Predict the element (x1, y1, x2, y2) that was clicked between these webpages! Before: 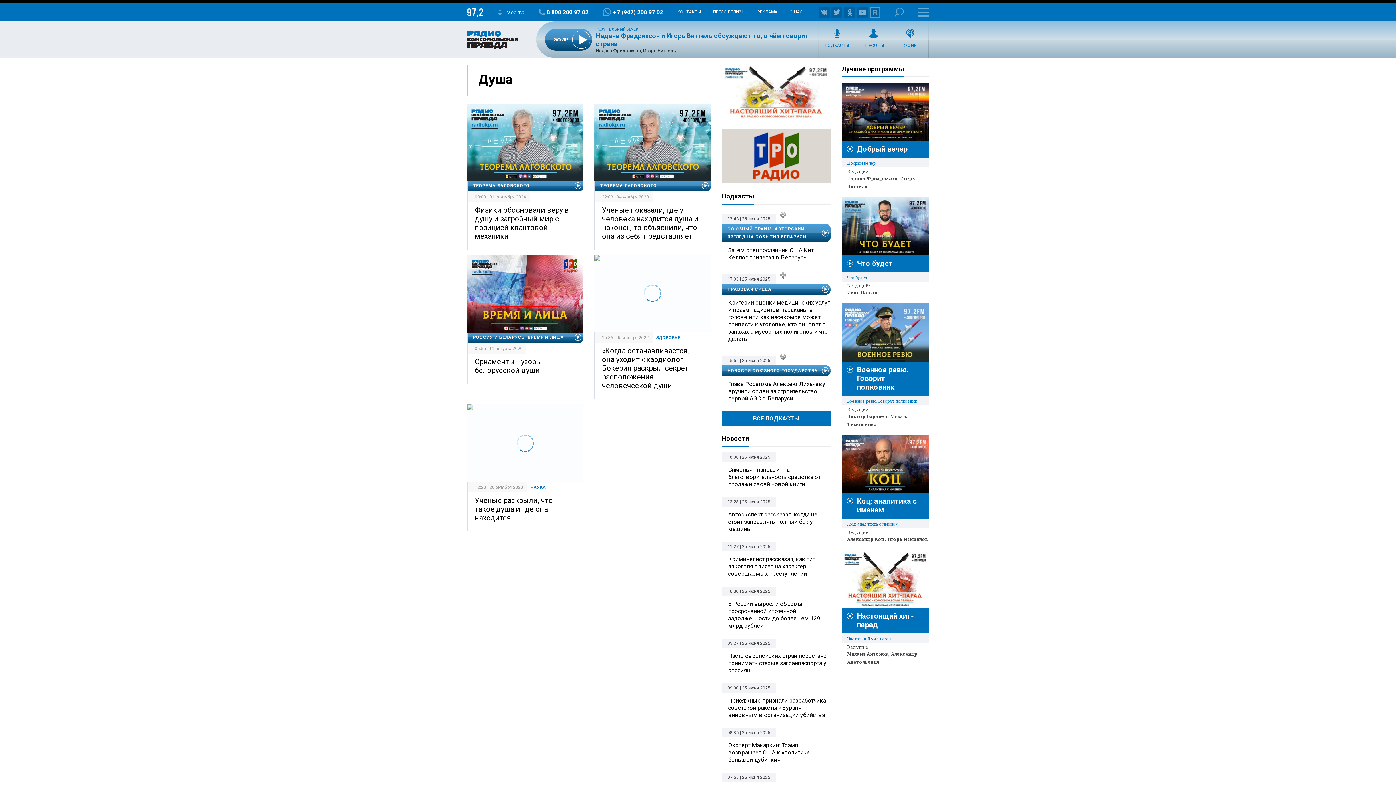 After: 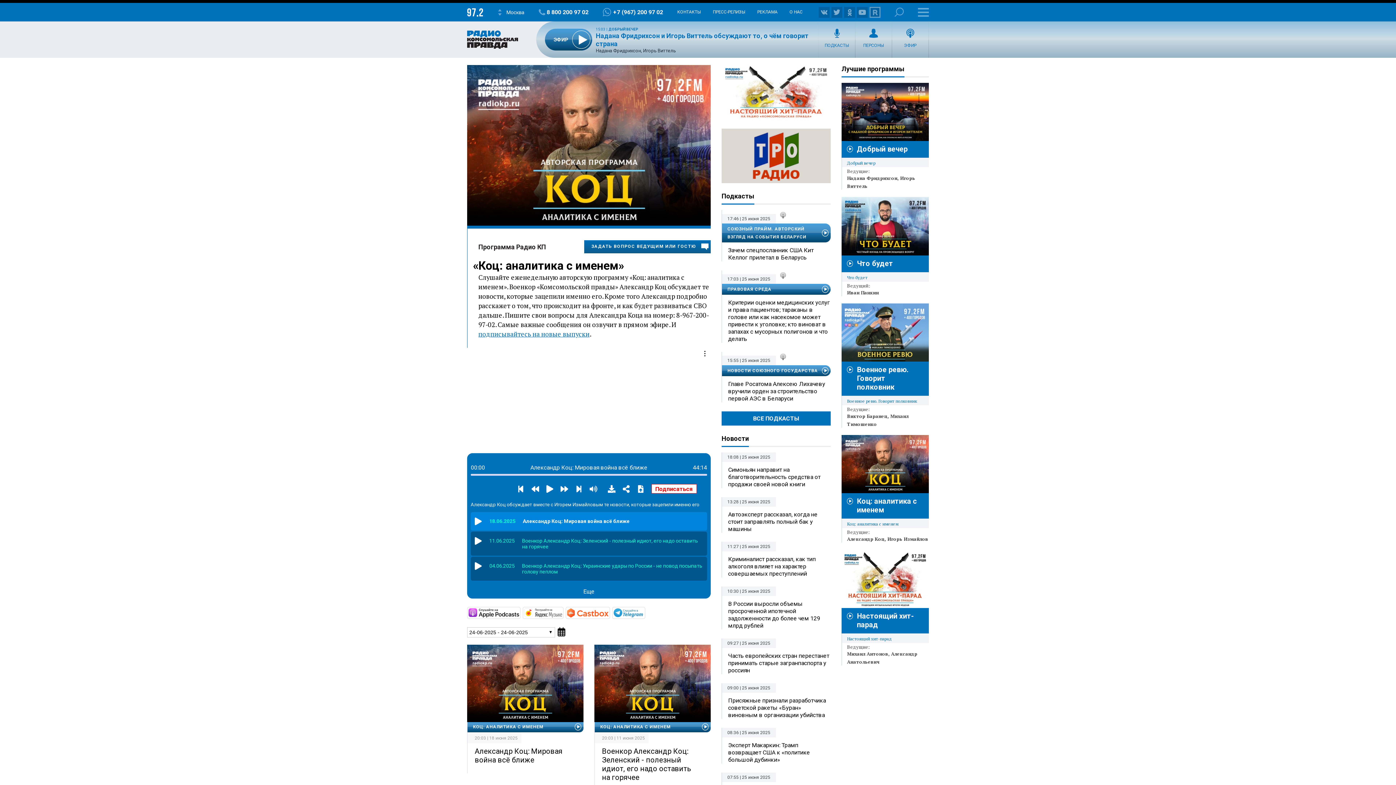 Action: bbox: (841, 435, 929, 493)